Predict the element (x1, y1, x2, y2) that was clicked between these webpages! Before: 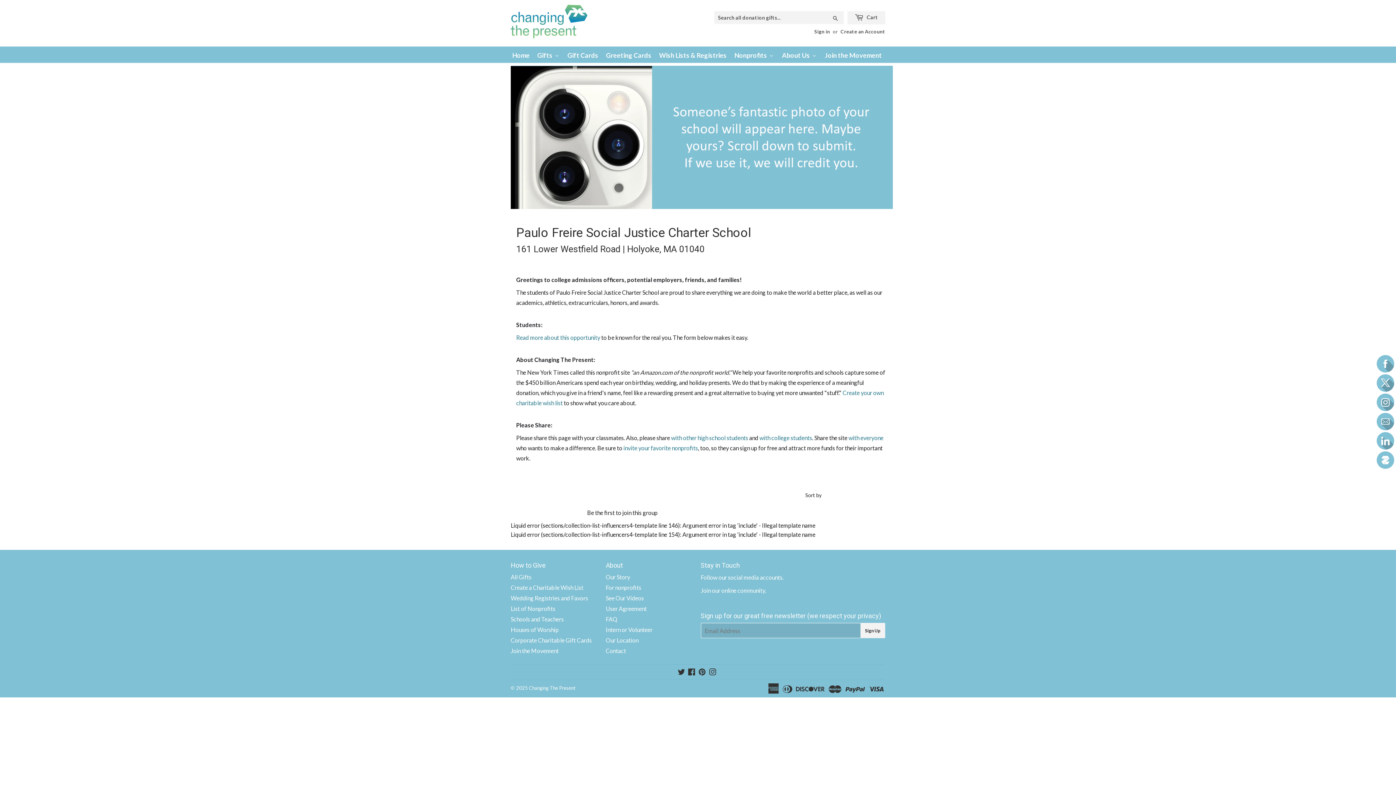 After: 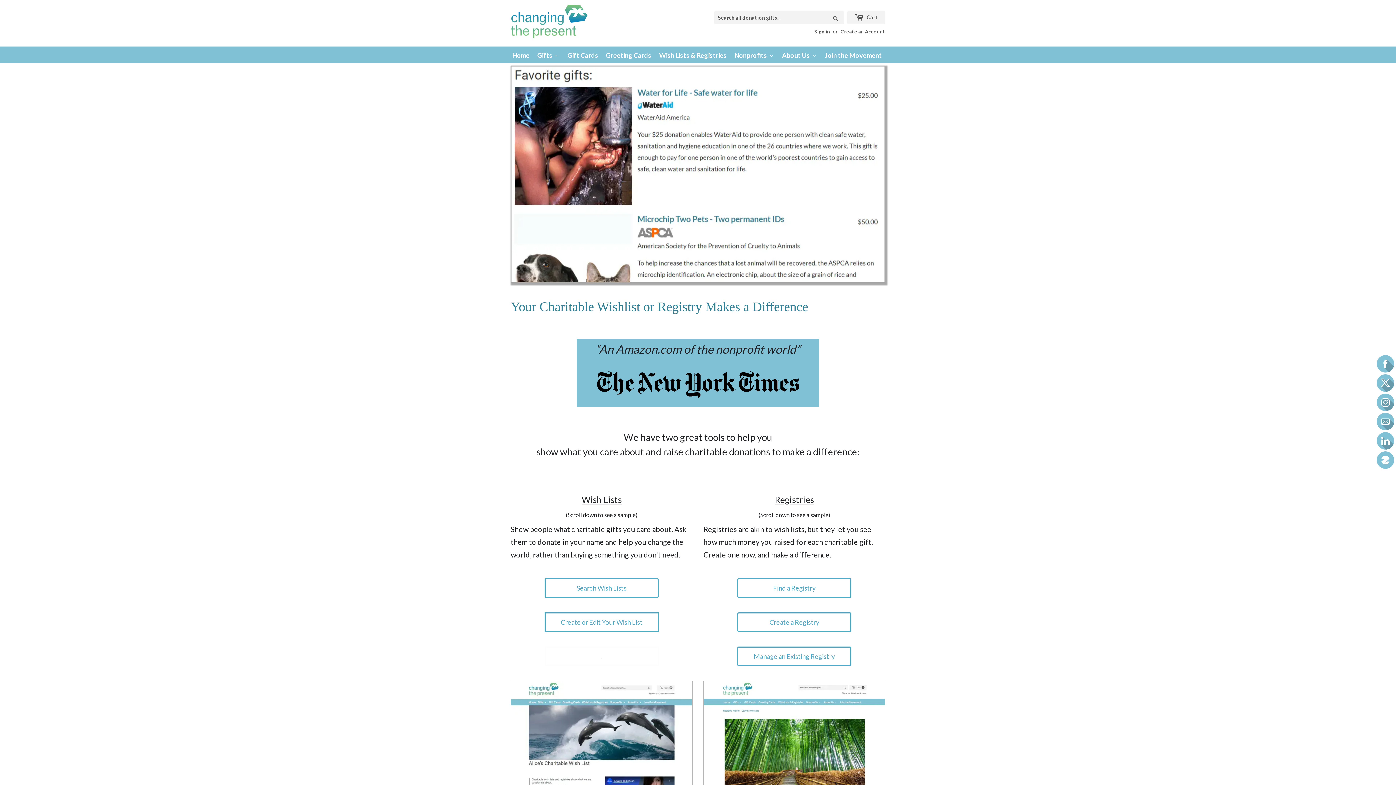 Action: label: Create a Charitable Wish List bbox: (510, 584, 583, 591)